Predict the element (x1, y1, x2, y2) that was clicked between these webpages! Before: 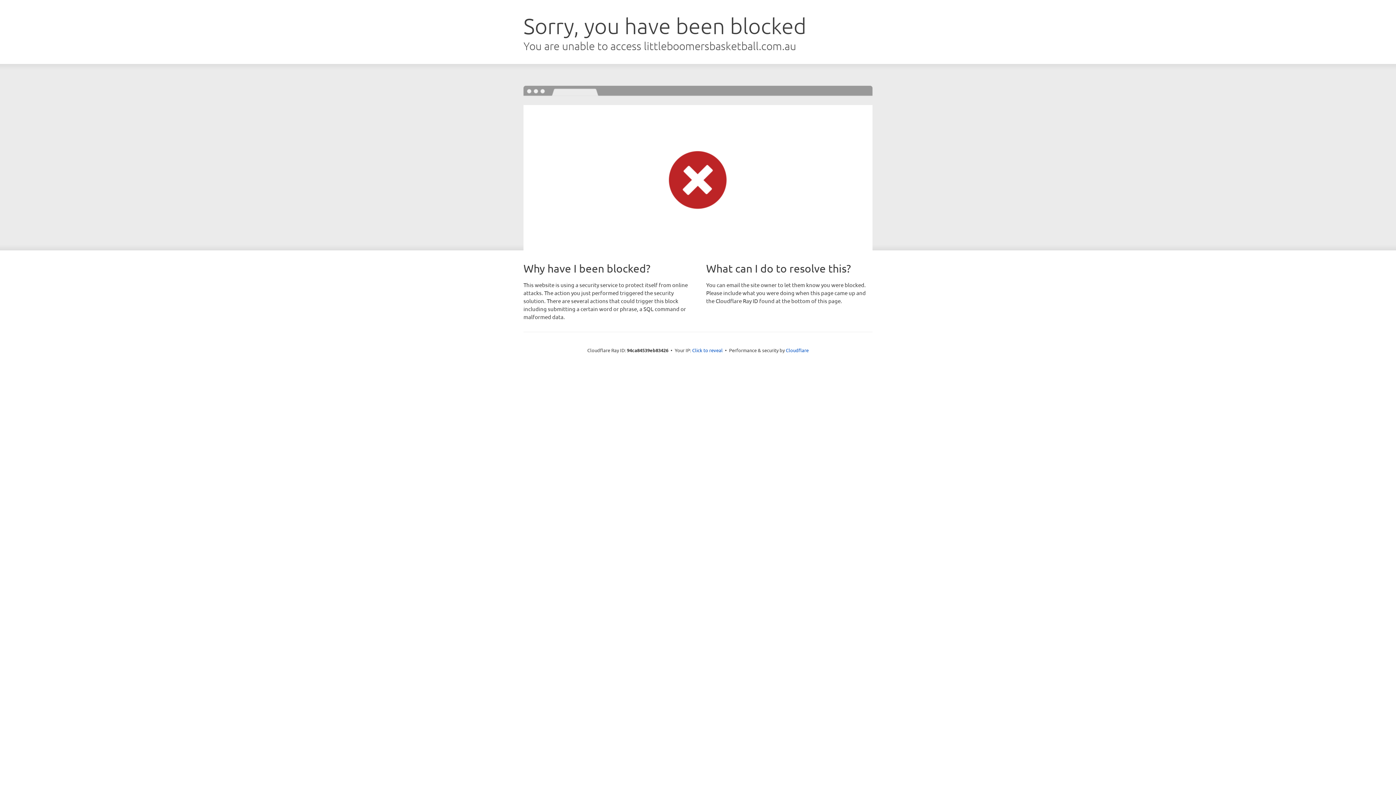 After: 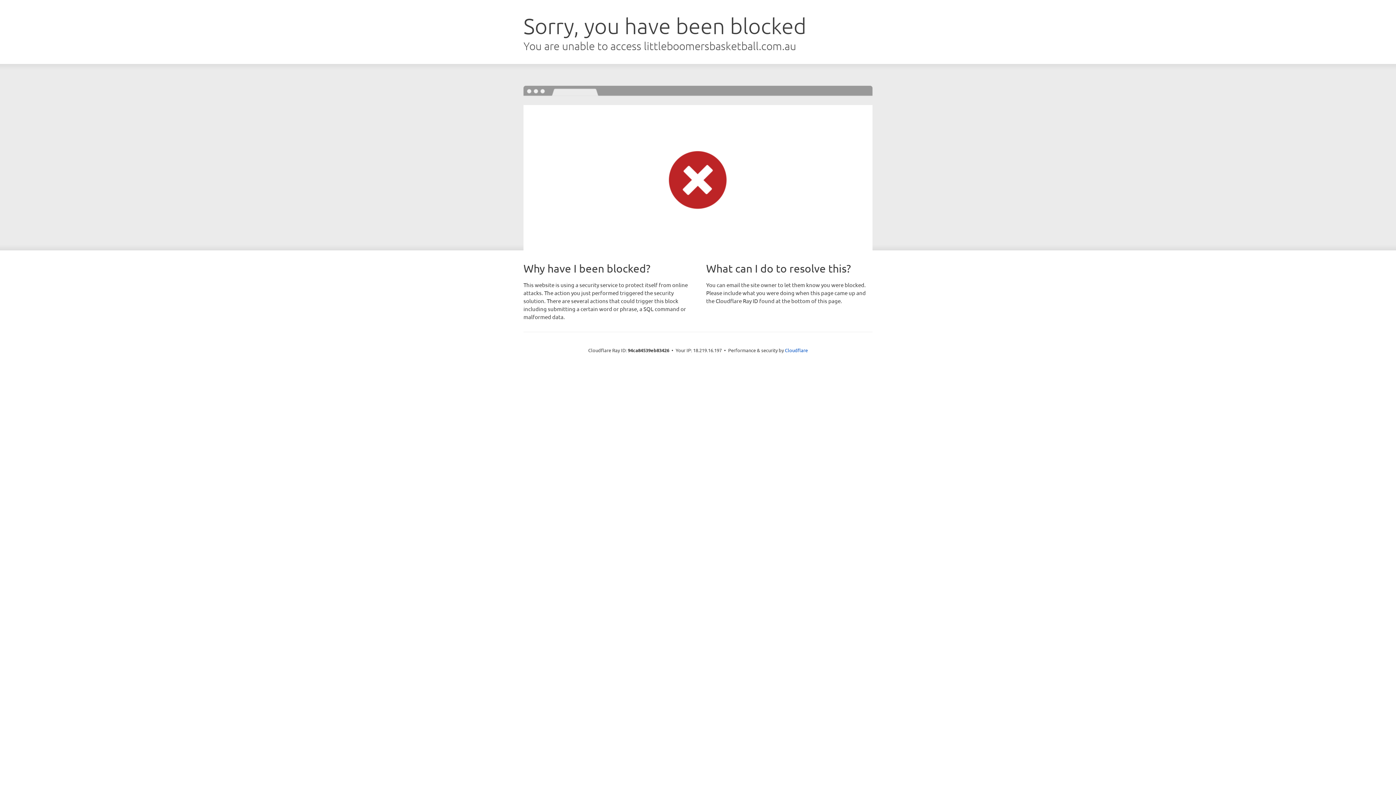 Action: label: Click to reveal bbox: (692, 346, 722, 353)